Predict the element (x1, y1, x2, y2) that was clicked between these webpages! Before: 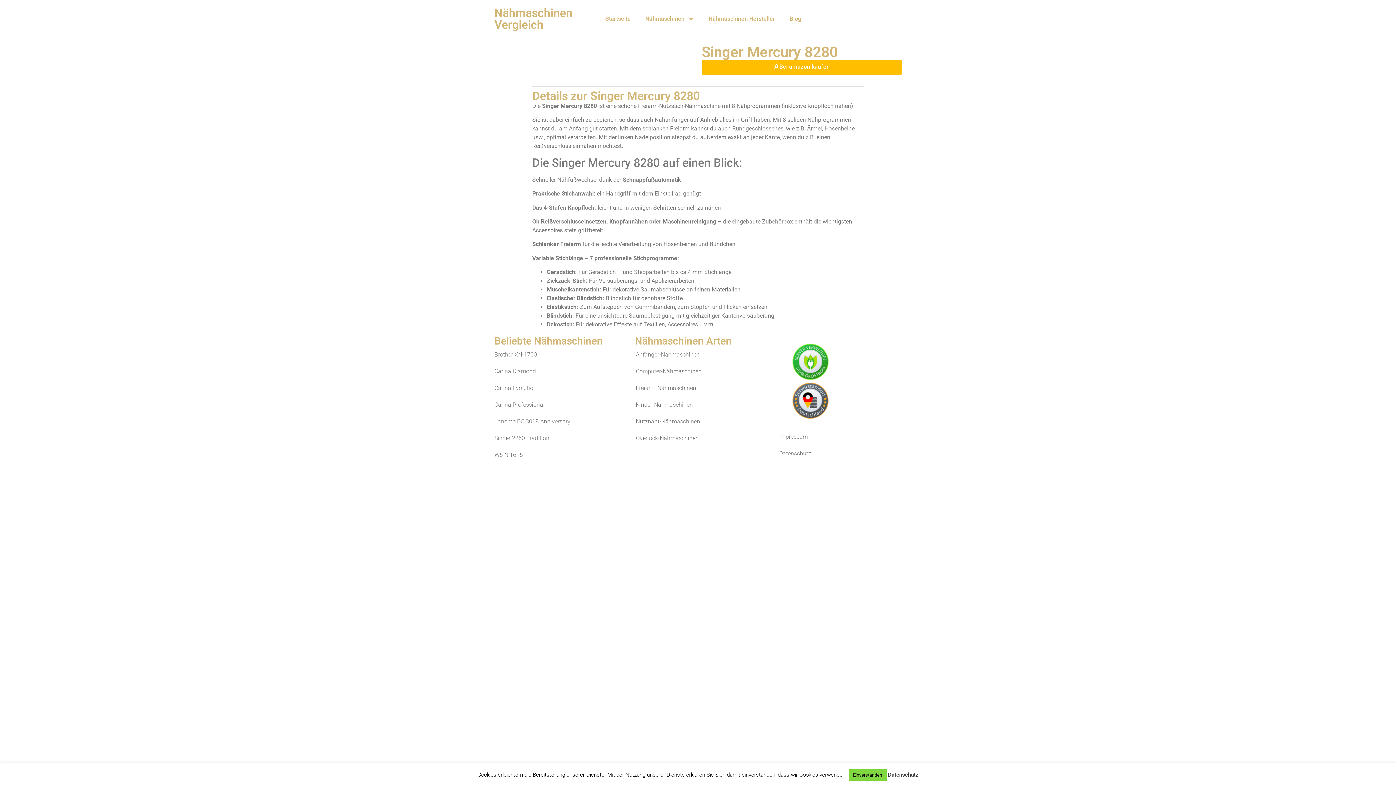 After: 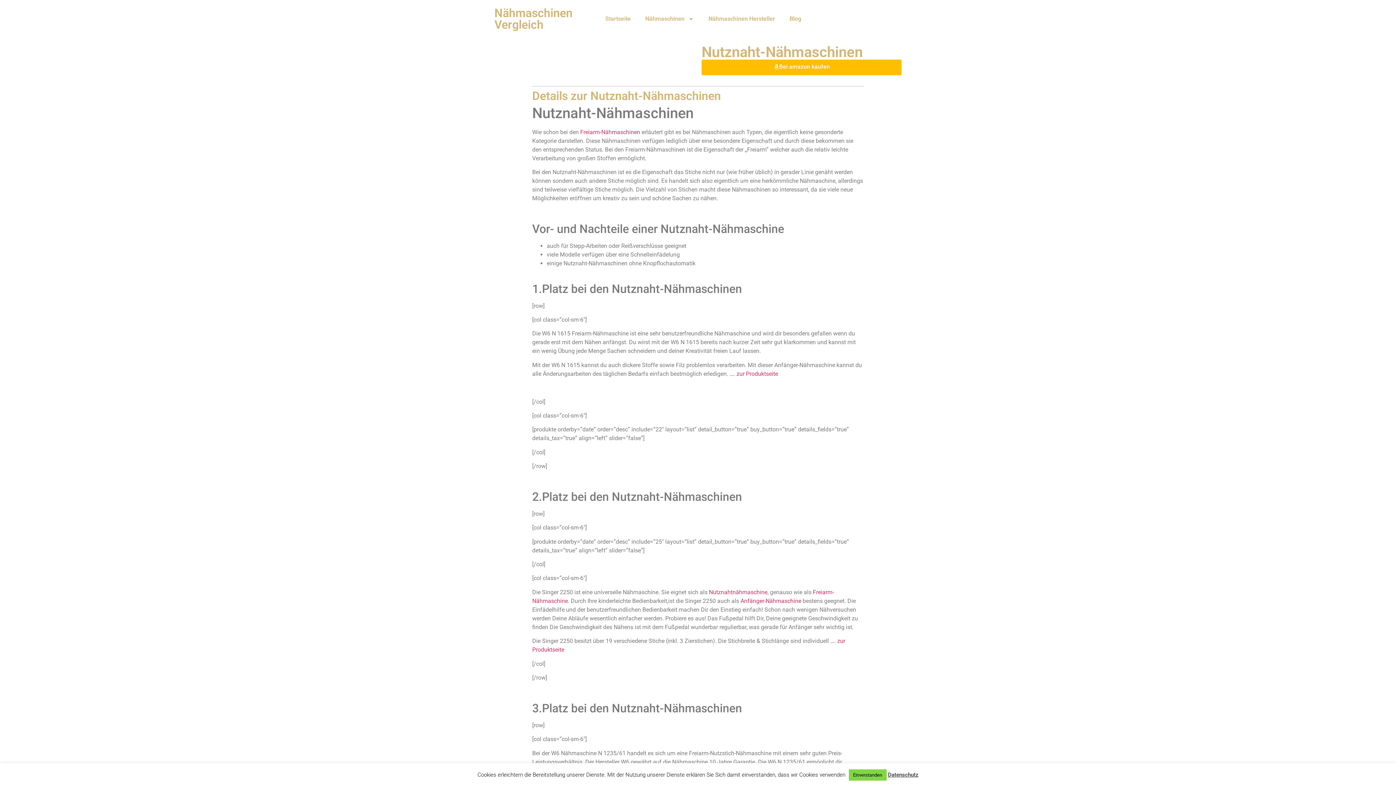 Action: label: Nutznaht-Nähmaschinen bbox: (628, 413, 715, 430)